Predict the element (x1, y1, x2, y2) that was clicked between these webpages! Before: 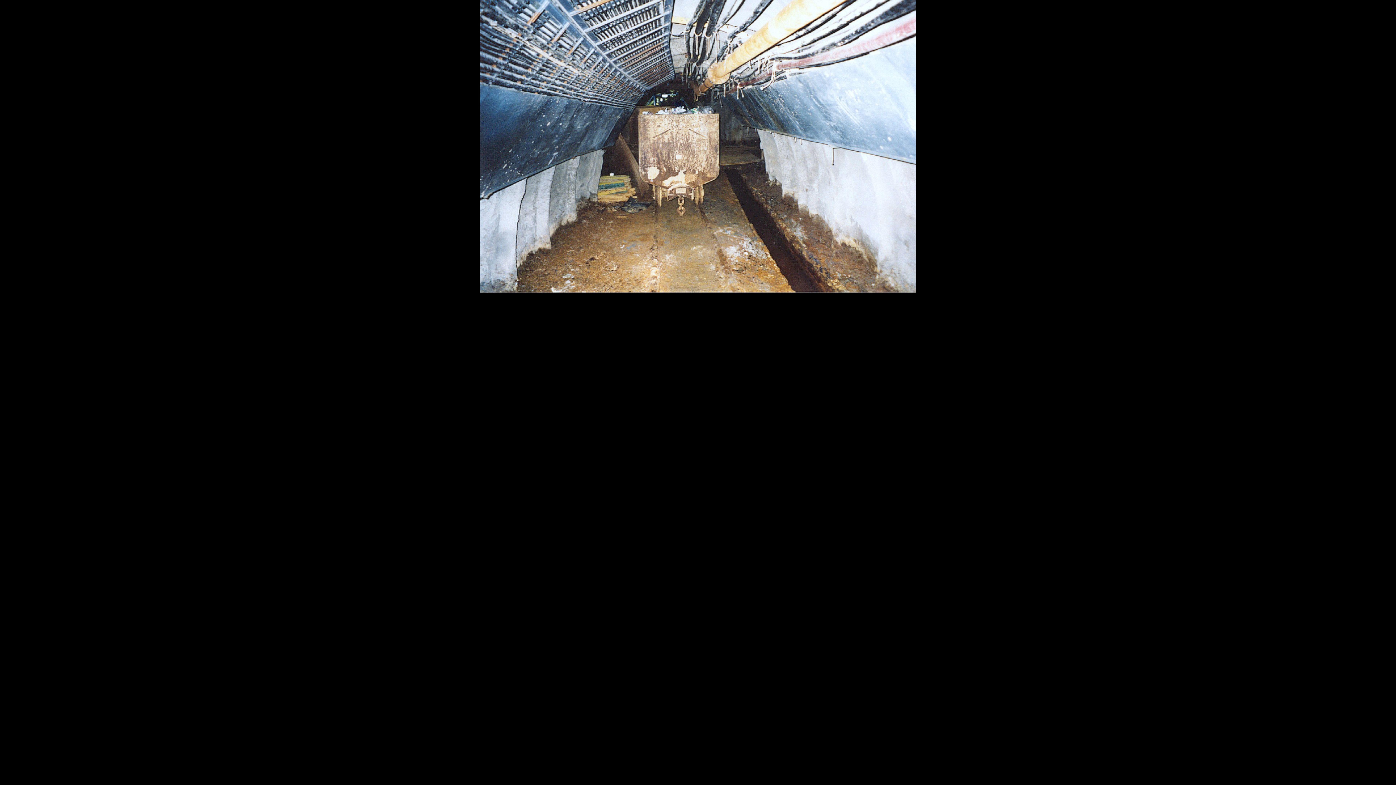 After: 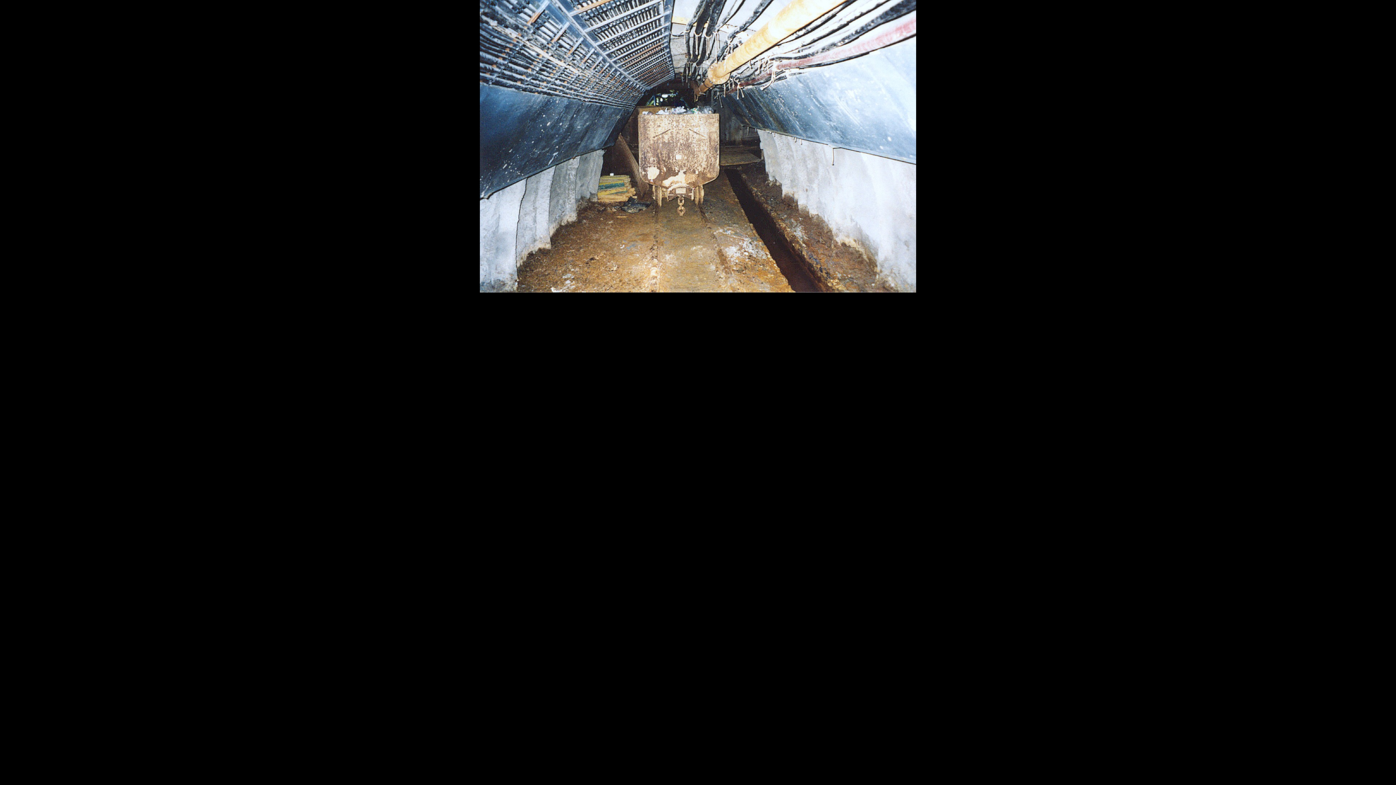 Action: bbox: (480, 288, 916, 293)